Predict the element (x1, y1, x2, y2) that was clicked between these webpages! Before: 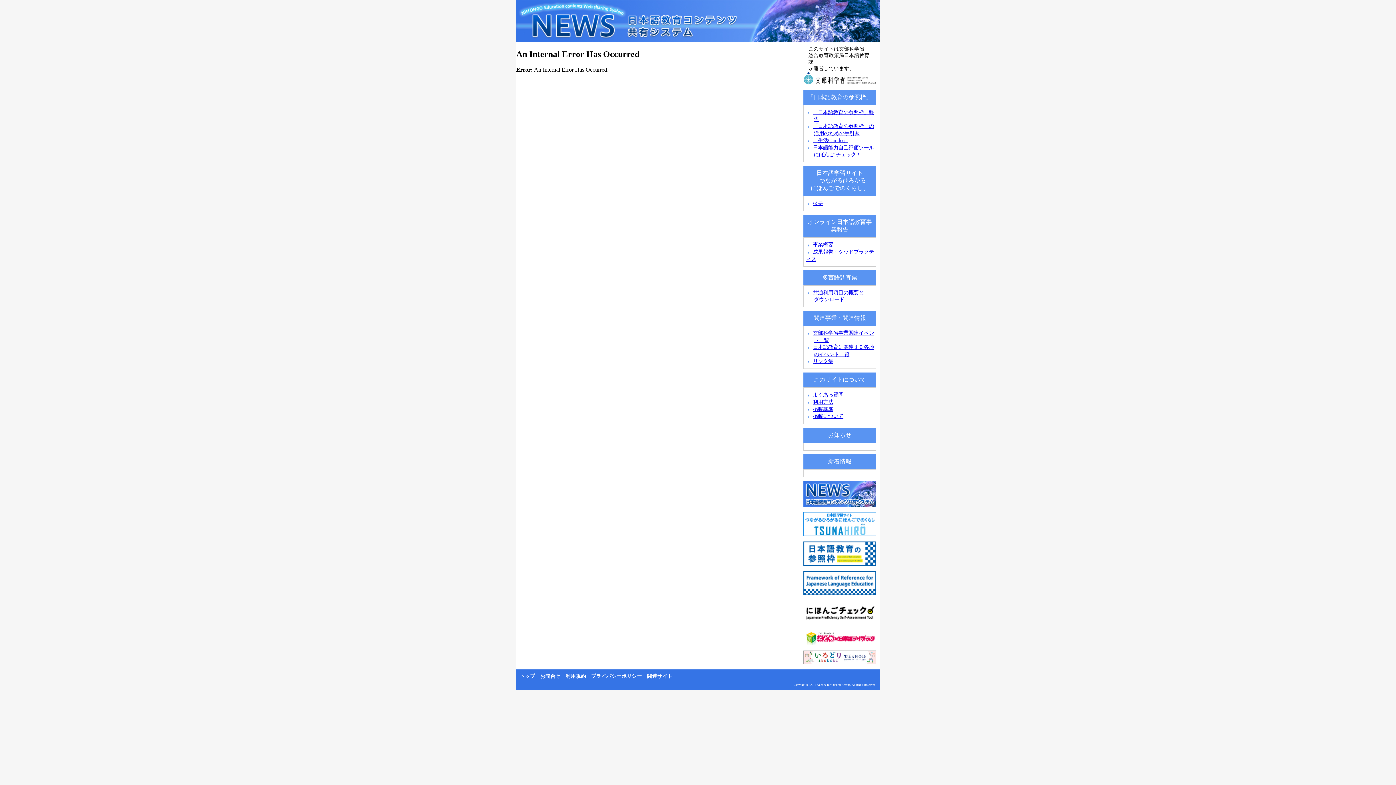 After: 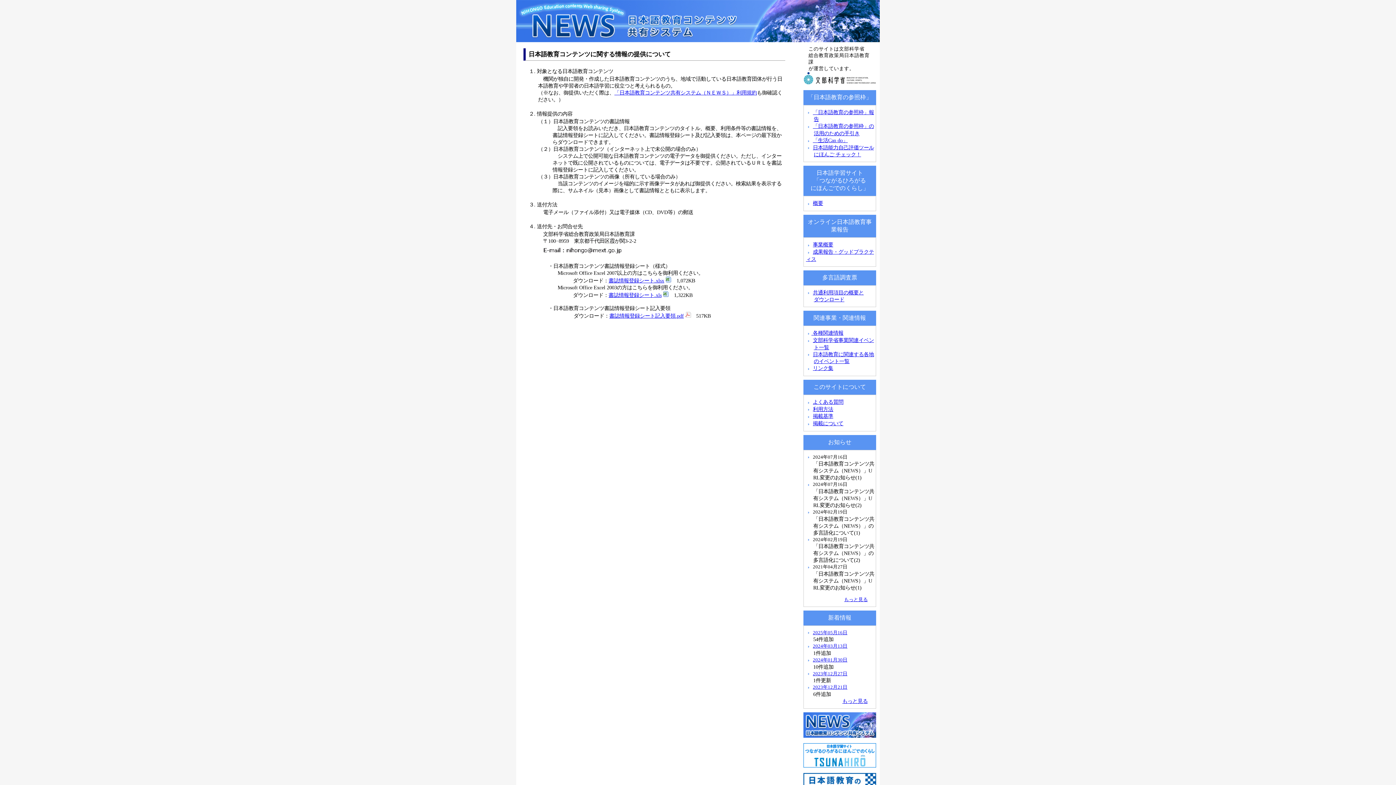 Action: bbox: (813, 413, 843, 419) label: 掲載について